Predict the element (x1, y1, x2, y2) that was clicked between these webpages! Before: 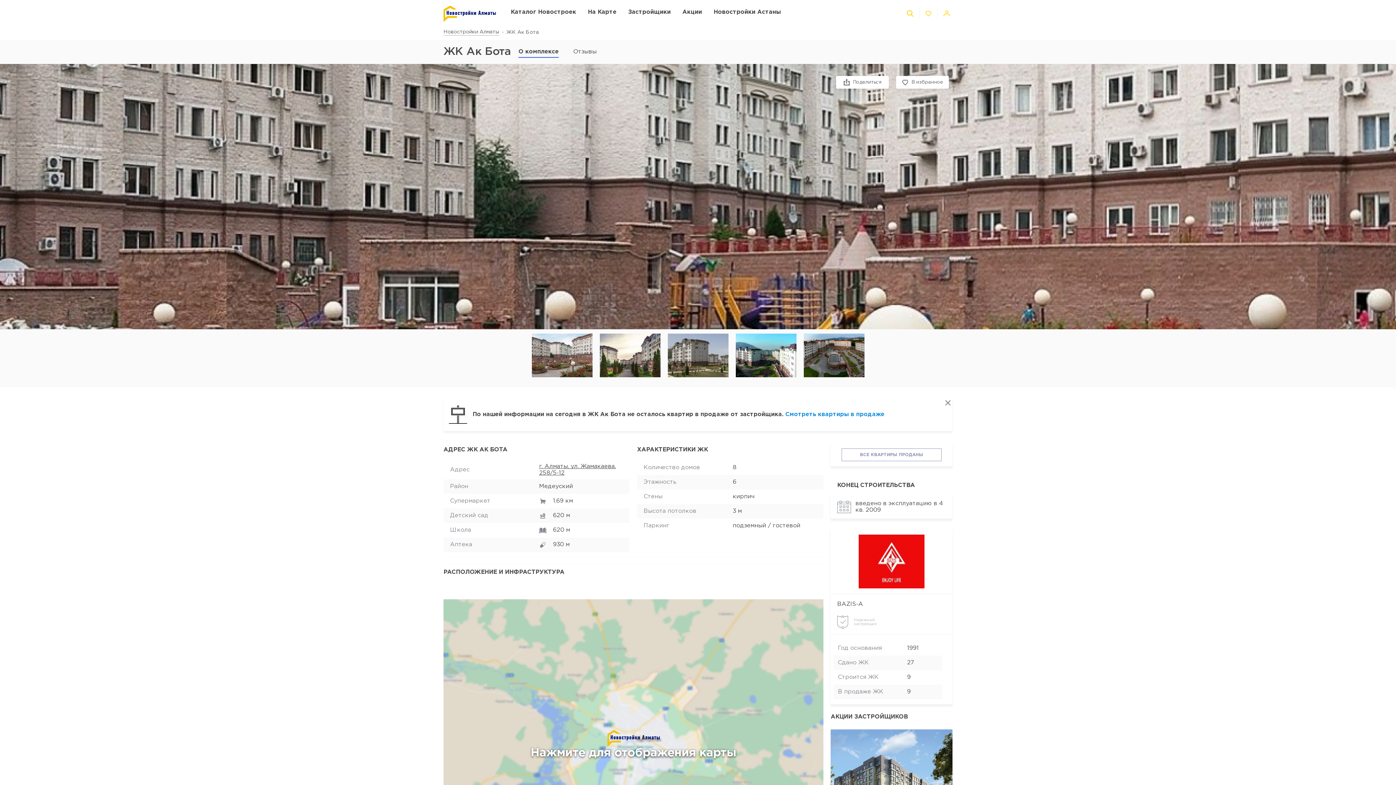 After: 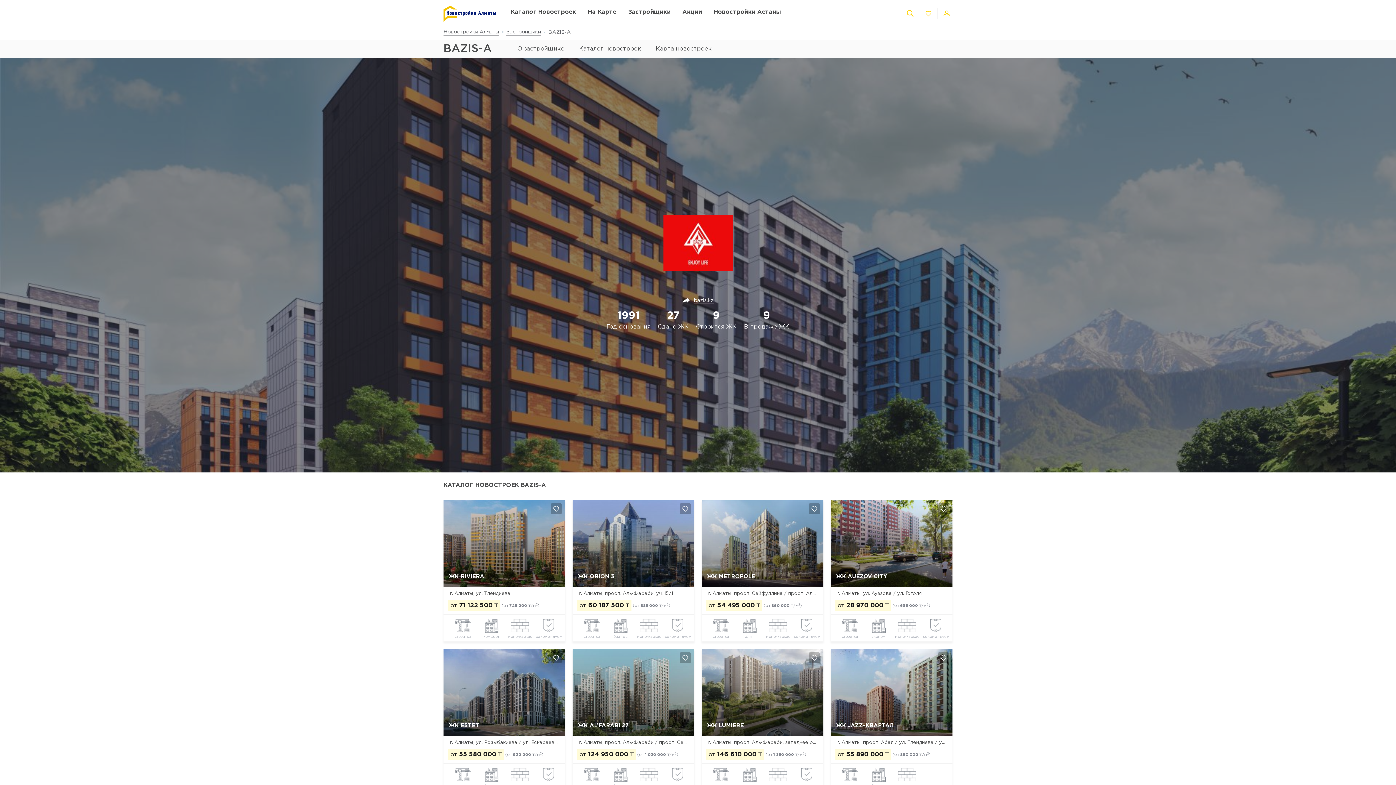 Action: label: BAZIS-А bbox: (837, 600, 946, 608)